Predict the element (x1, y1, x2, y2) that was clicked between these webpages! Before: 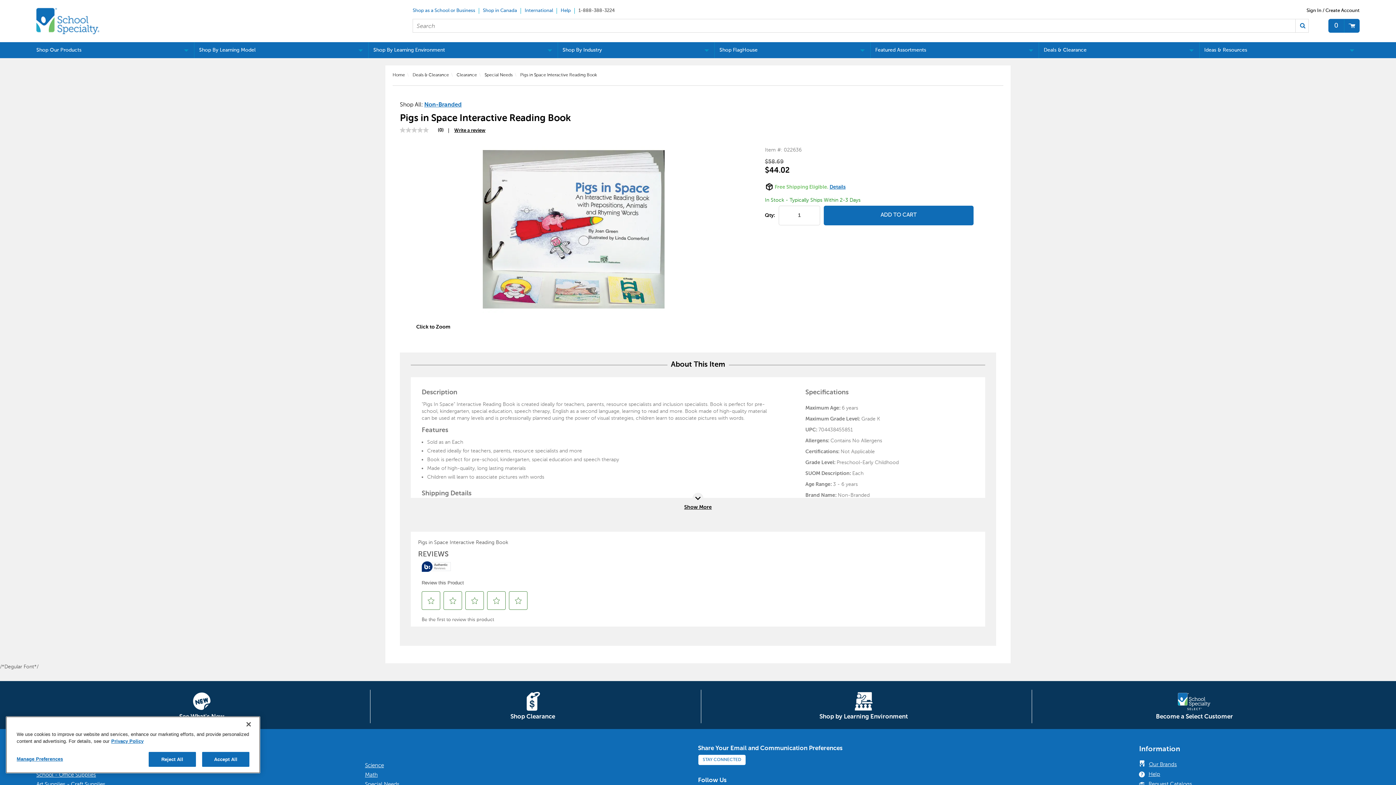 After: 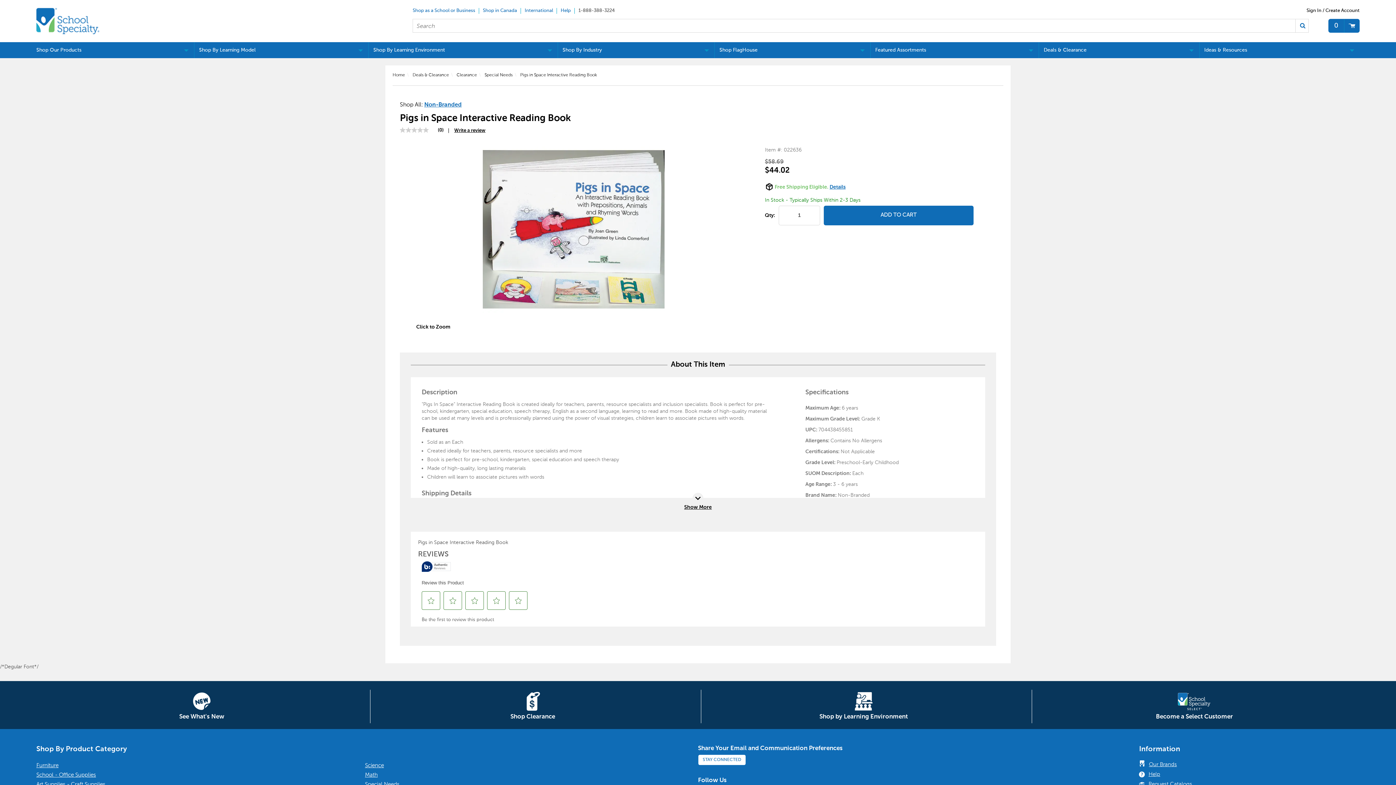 Action: bbox: (1295, 19, 1308, 32) label: Search